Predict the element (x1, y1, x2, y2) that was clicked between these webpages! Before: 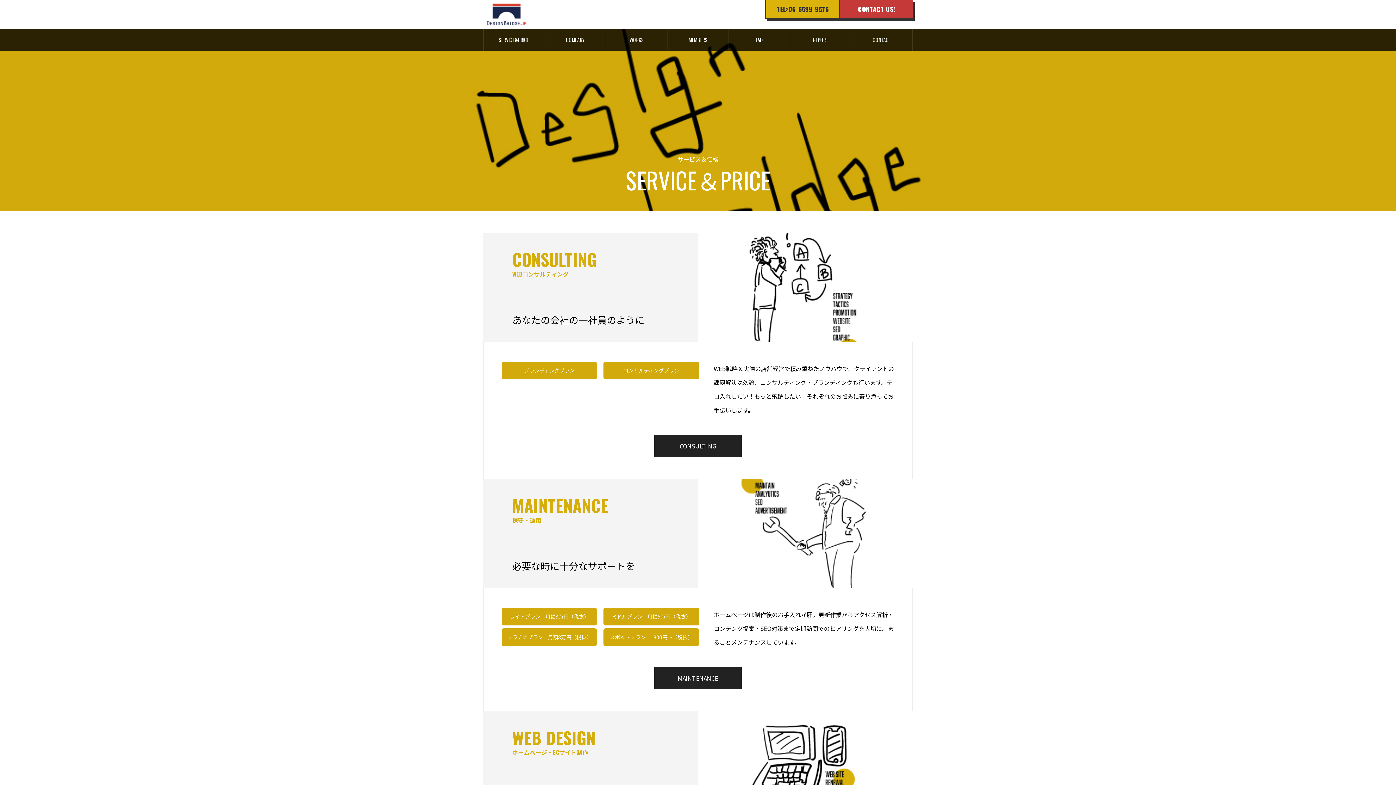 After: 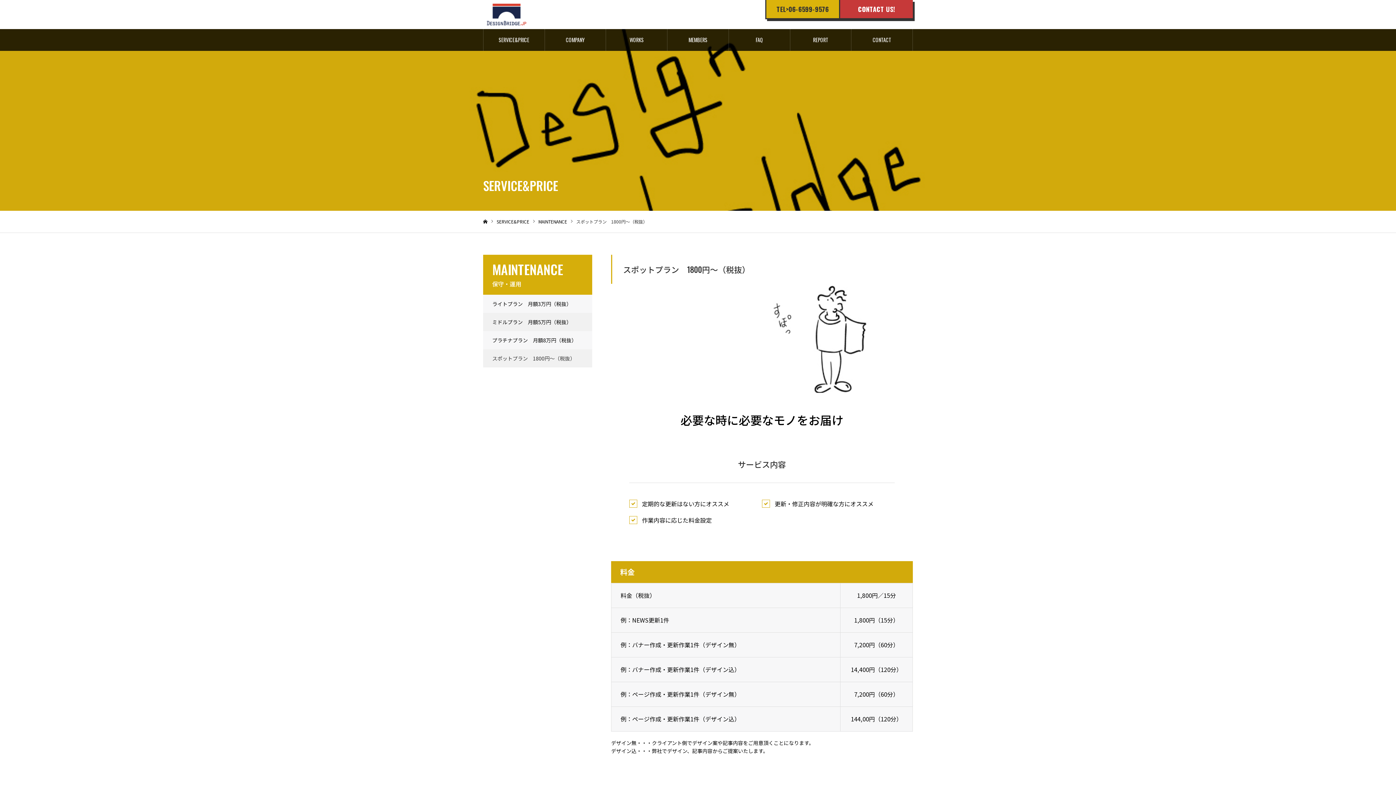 Action: bbox: (603, 628, 699, 646) label: スポットプラン　1800円〜（税抜）